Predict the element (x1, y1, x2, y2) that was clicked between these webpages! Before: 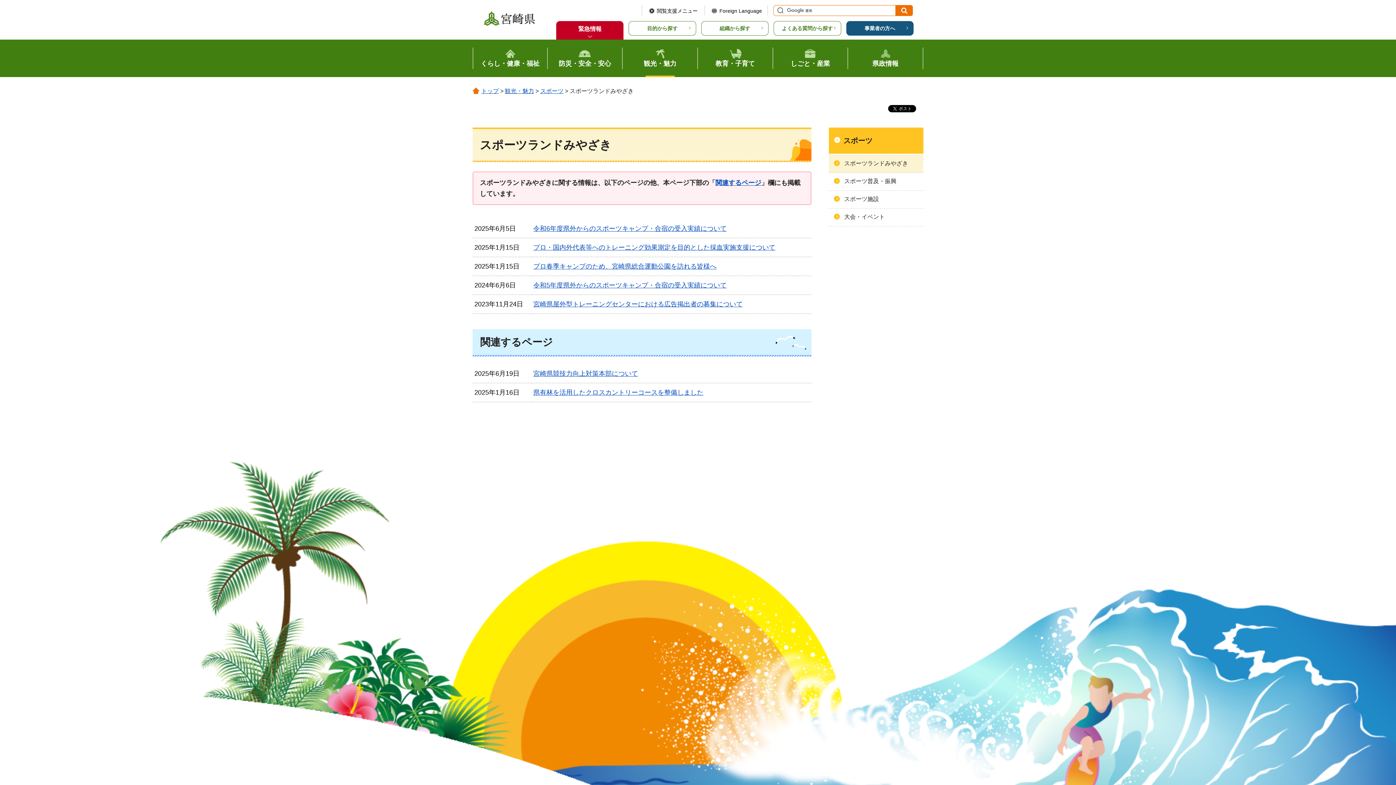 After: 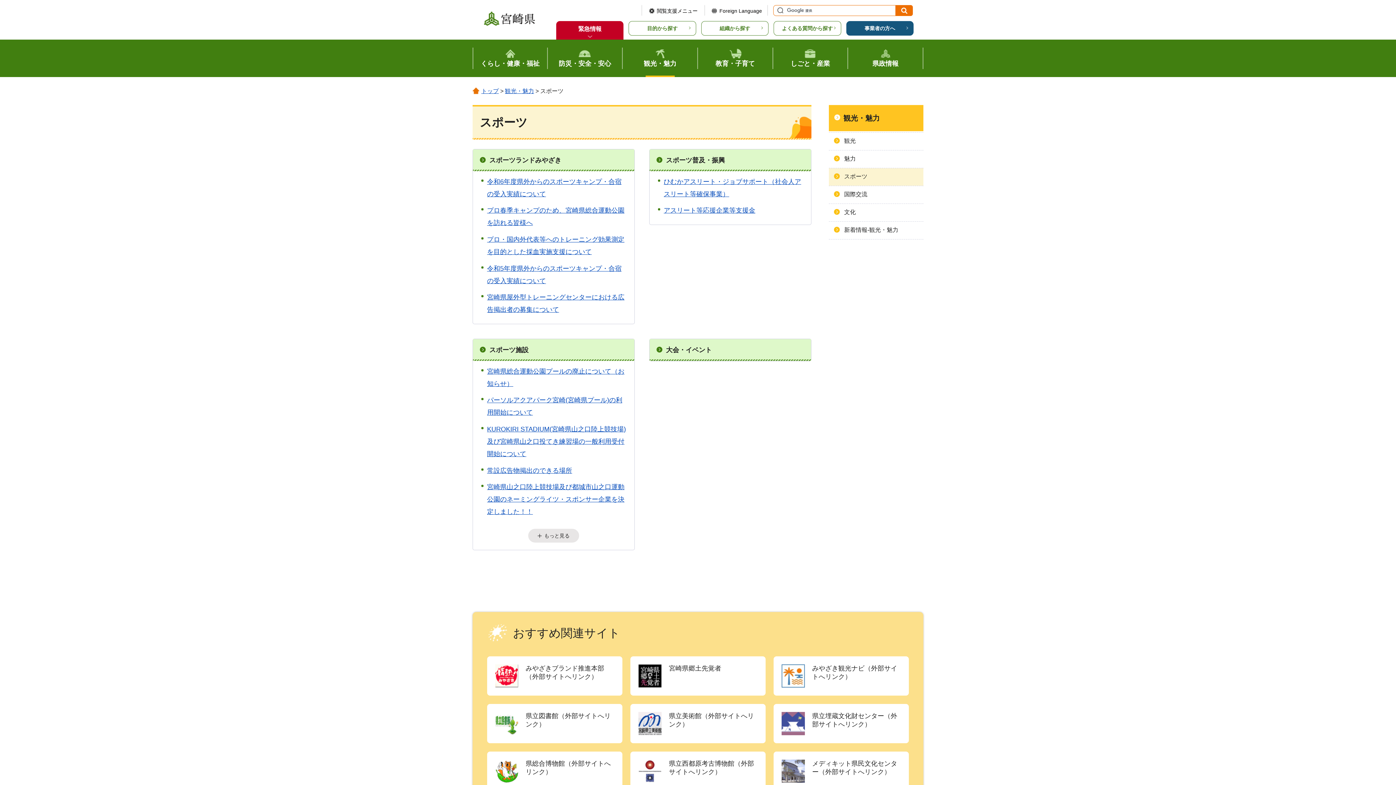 Action: bbox: (540, 88, 563, 94) label: スポーツ